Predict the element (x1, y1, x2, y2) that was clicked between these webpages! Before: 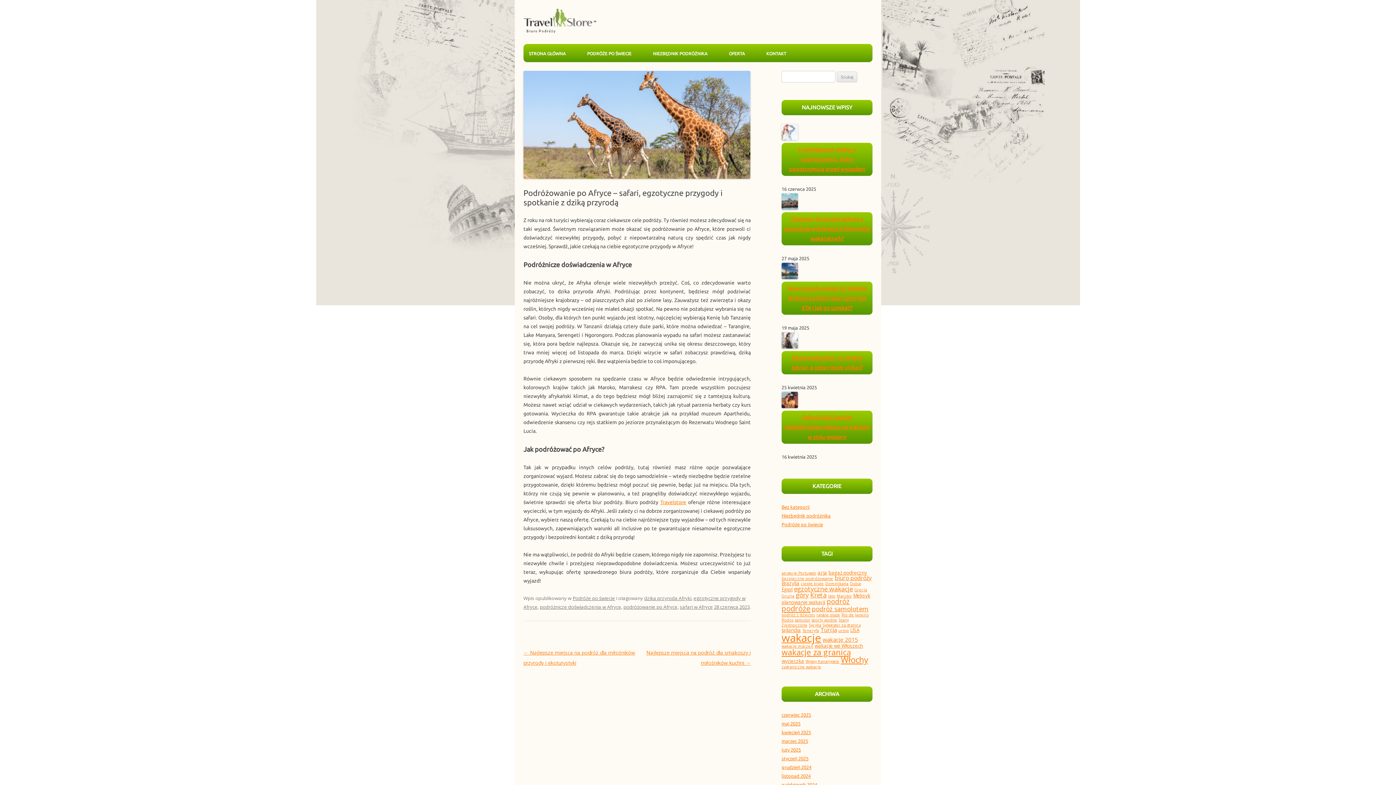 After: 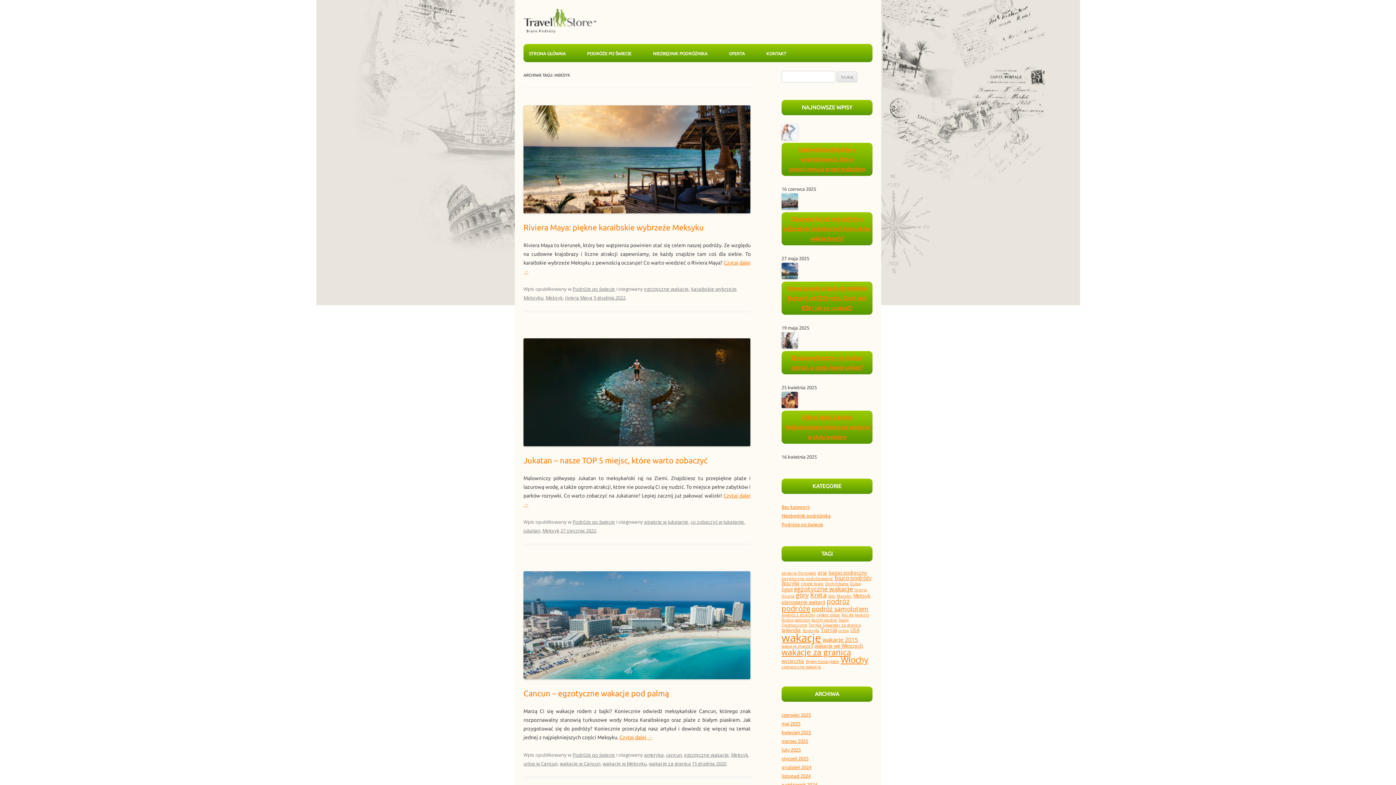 Action: bbox: (853, 592, 870, 599) label: Meksyk (4 elementy)